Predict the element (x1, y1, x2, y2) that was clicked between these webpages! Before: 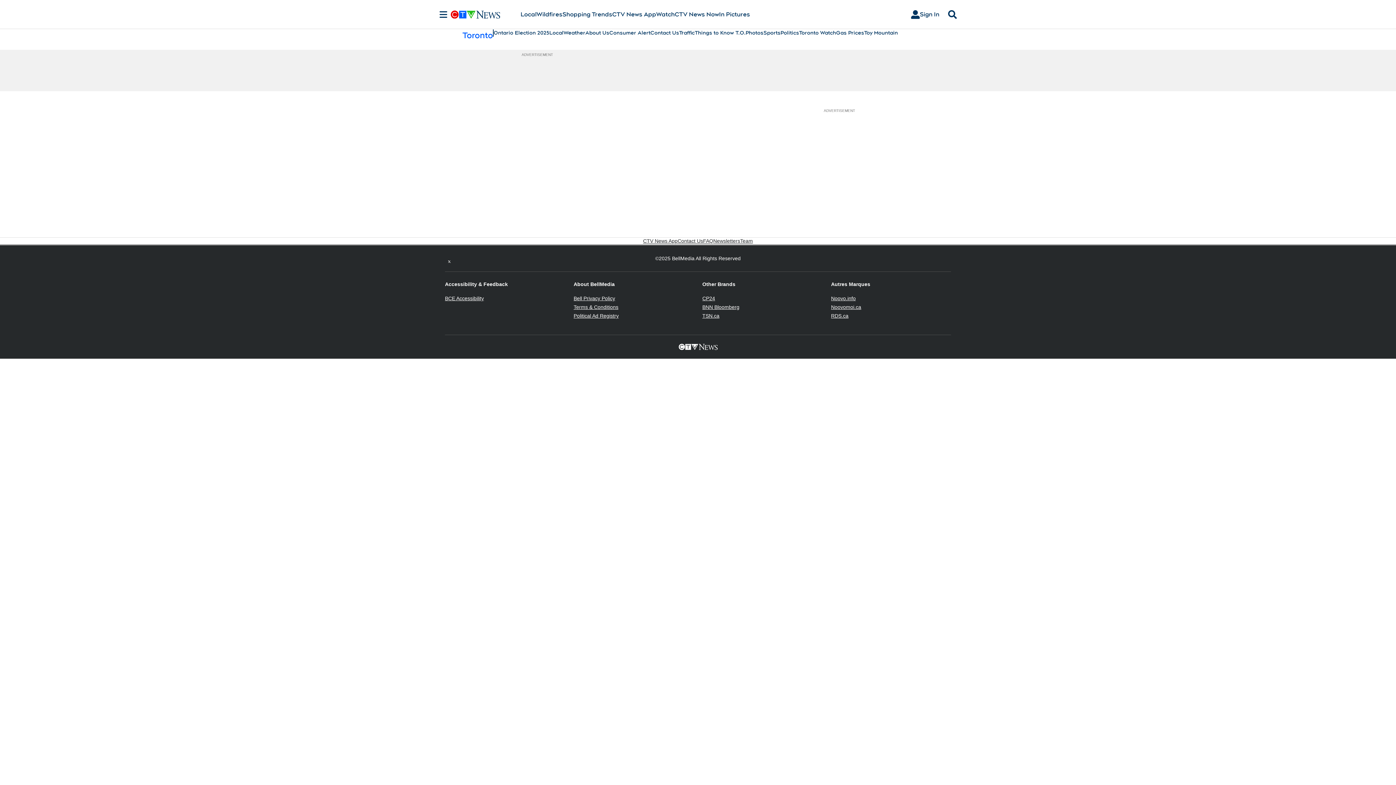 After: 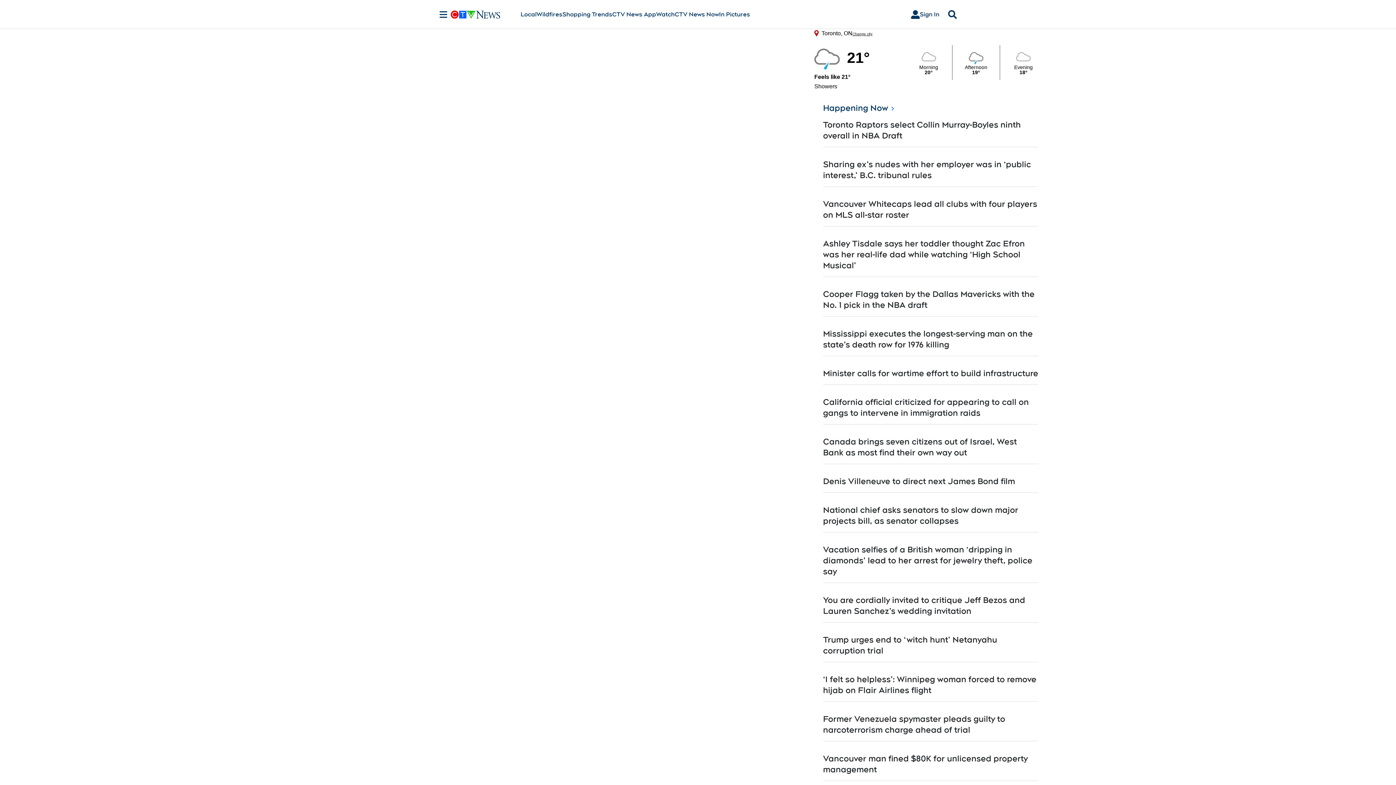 Action: label: CTV News Now bbox: (674, 10, 719, 18)